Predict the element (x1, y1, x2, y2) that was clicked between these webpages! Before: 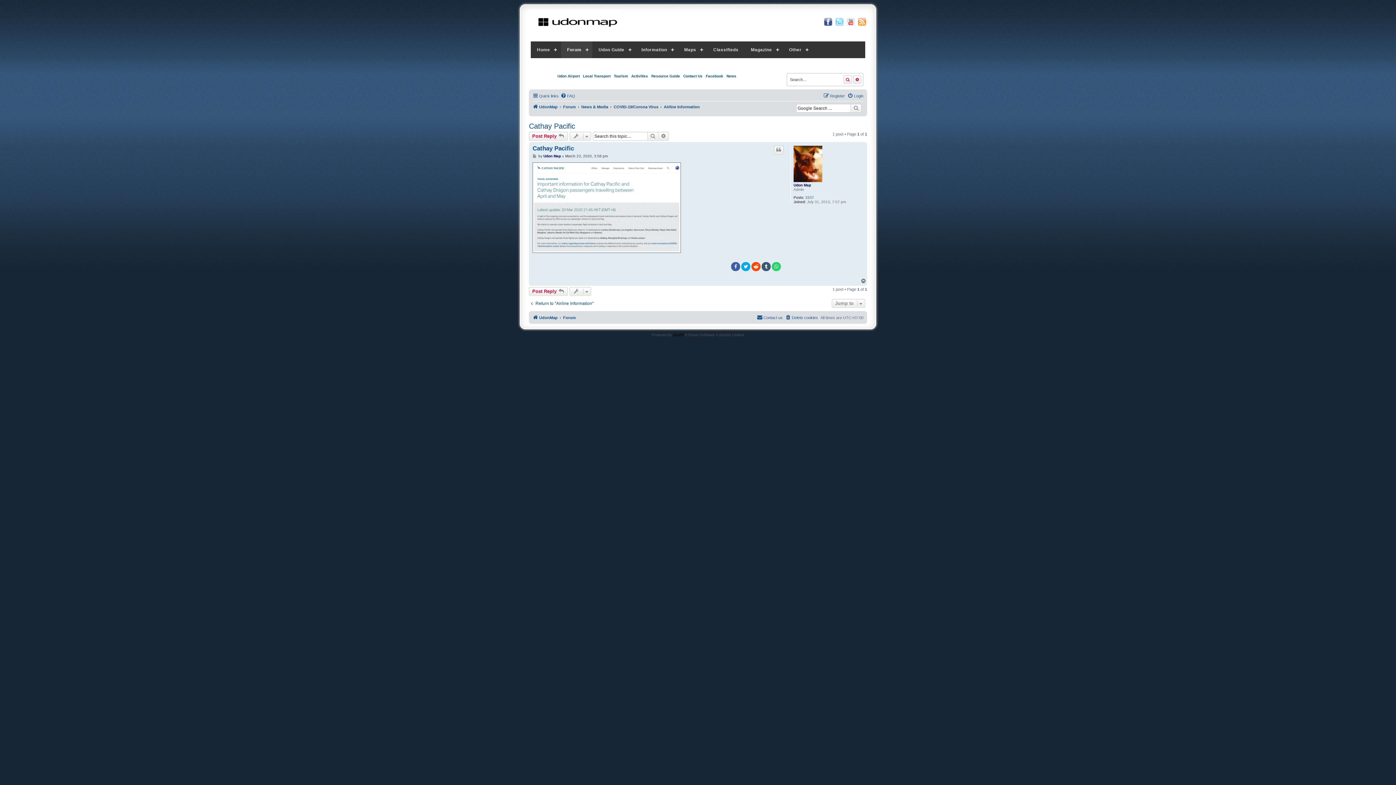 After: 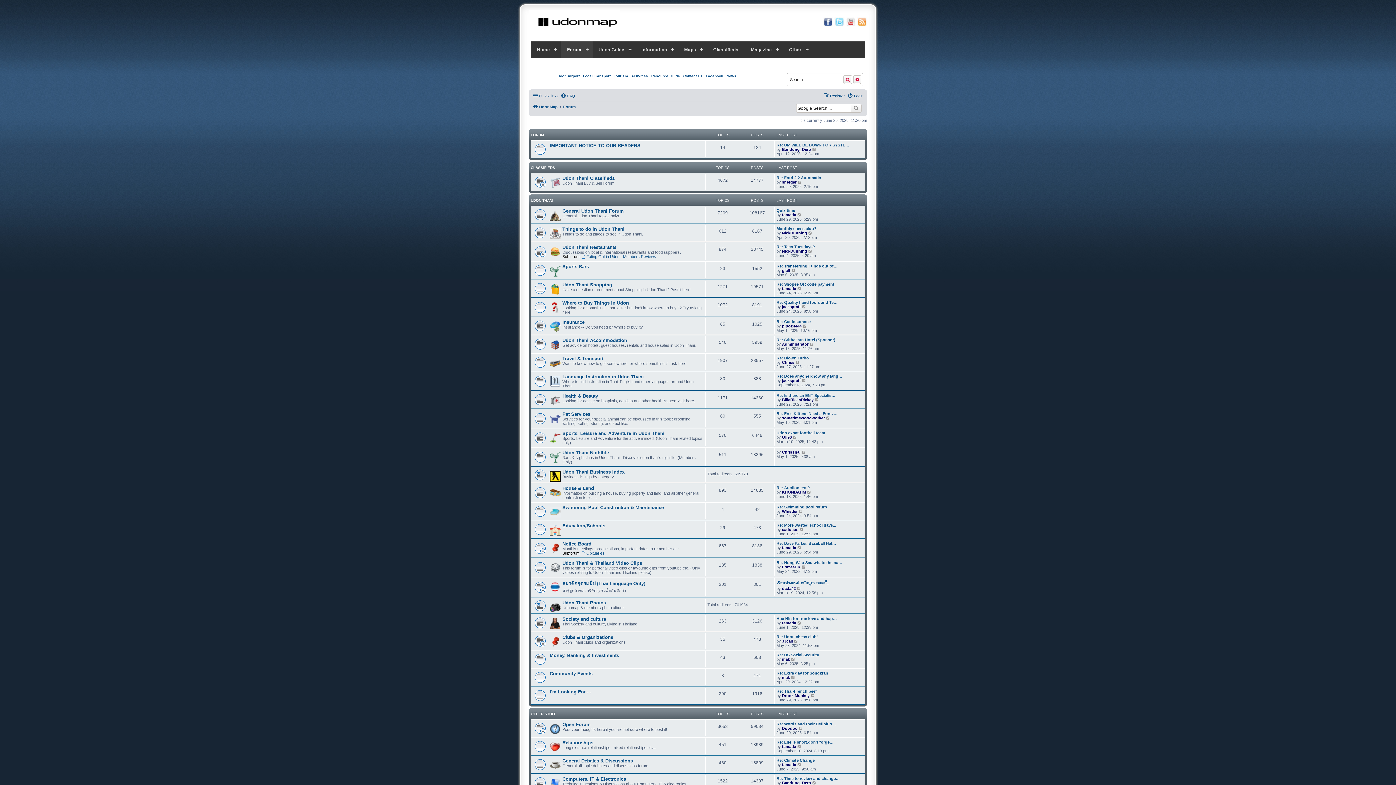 Action: bbox: (529, 9, 620, 37)